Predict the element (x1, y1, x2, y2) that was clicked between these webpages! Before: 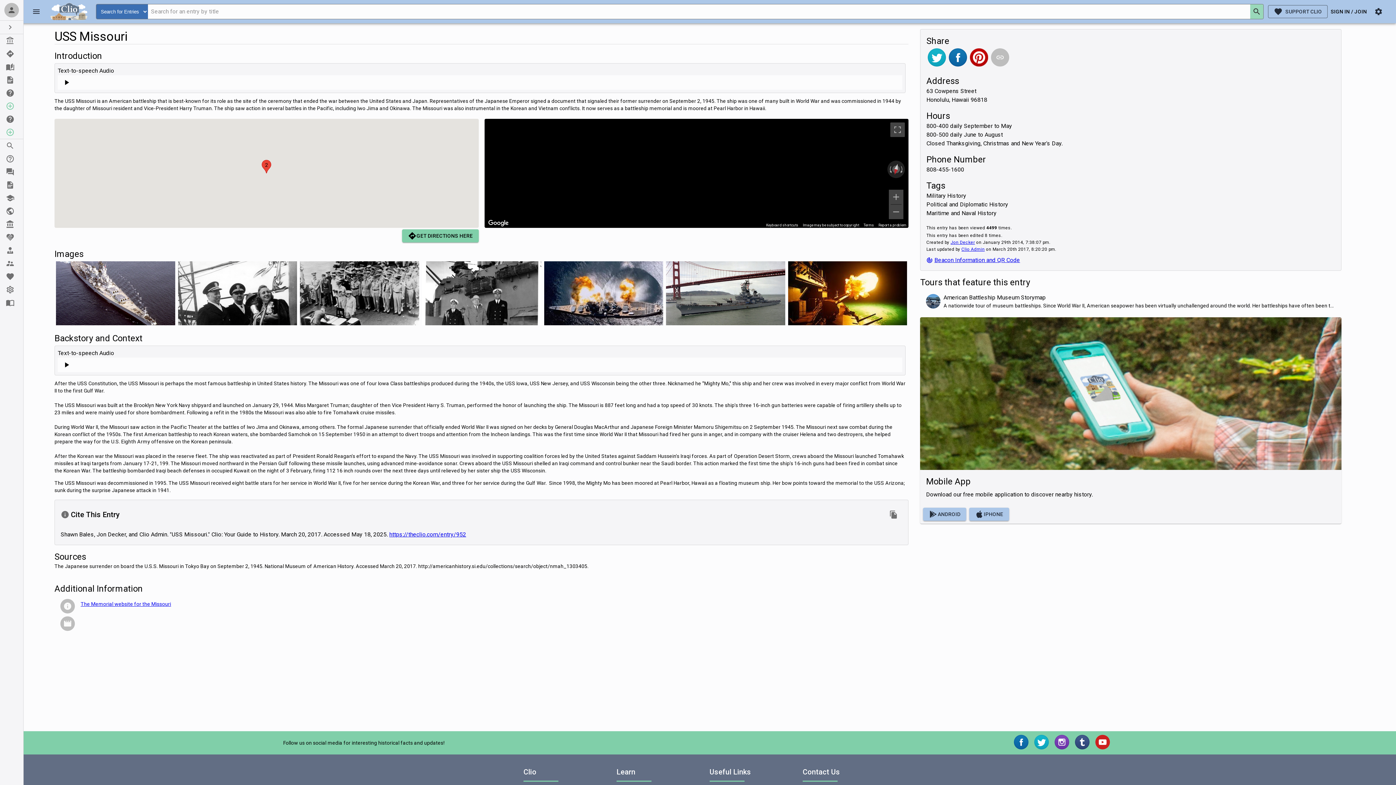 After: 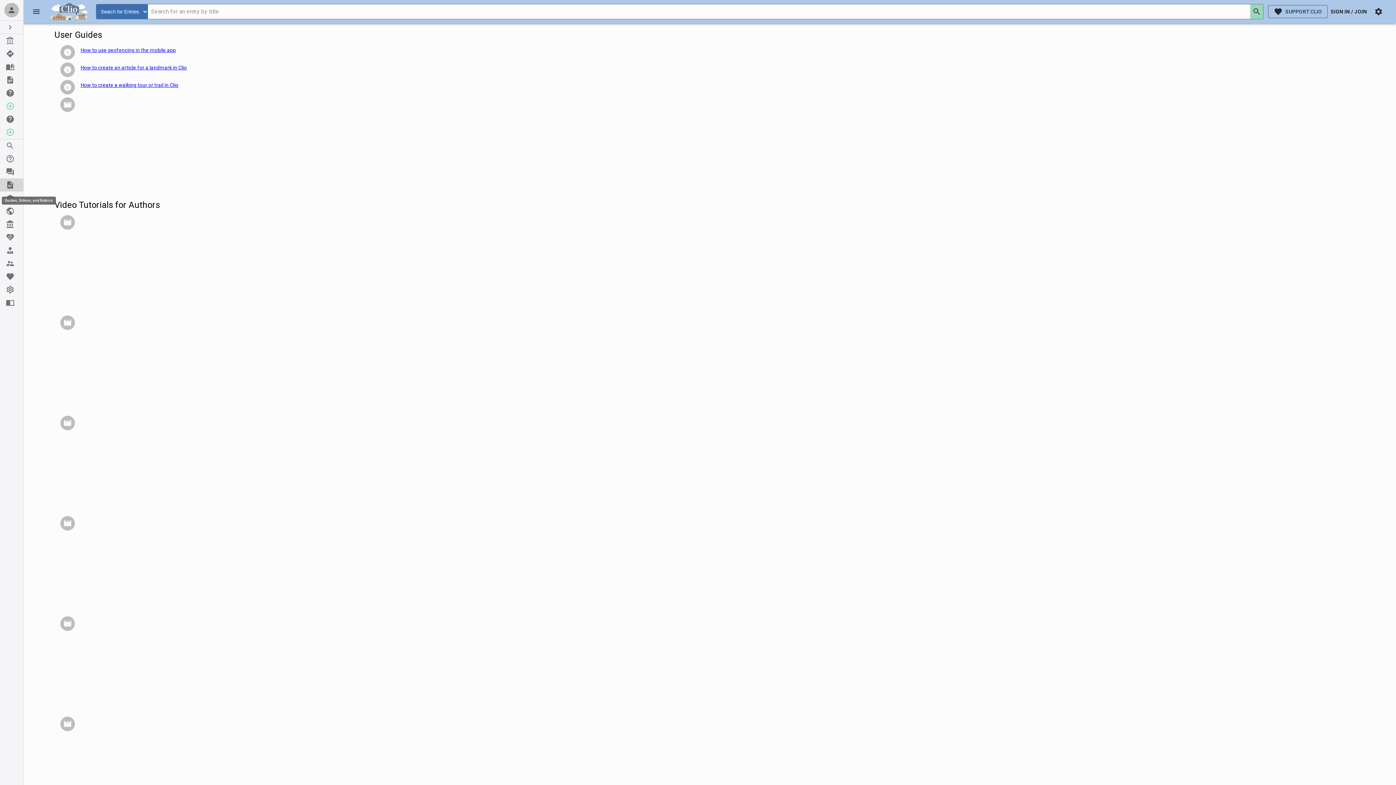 Action: bbox: (0, 178, 23, 191) label: Guides, Videos, and Rubrics